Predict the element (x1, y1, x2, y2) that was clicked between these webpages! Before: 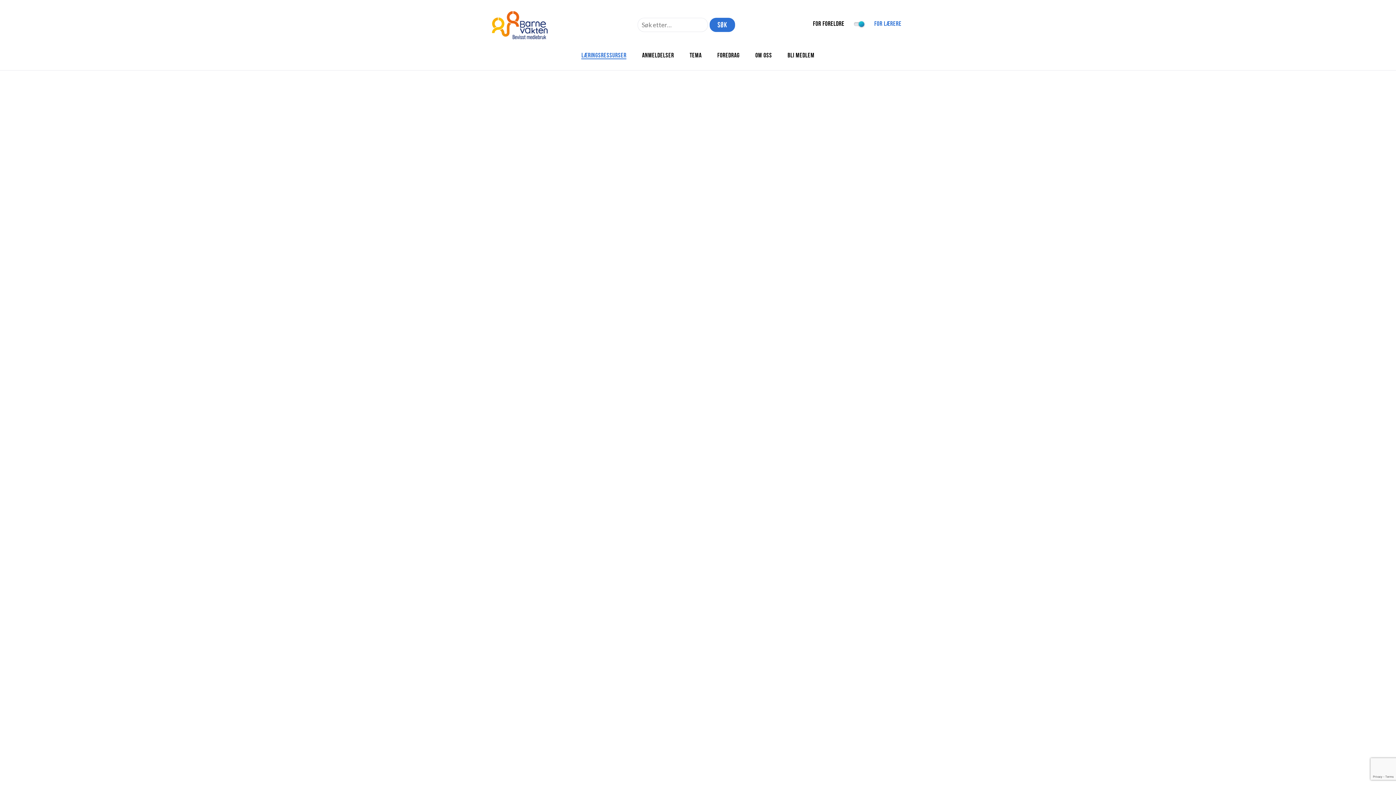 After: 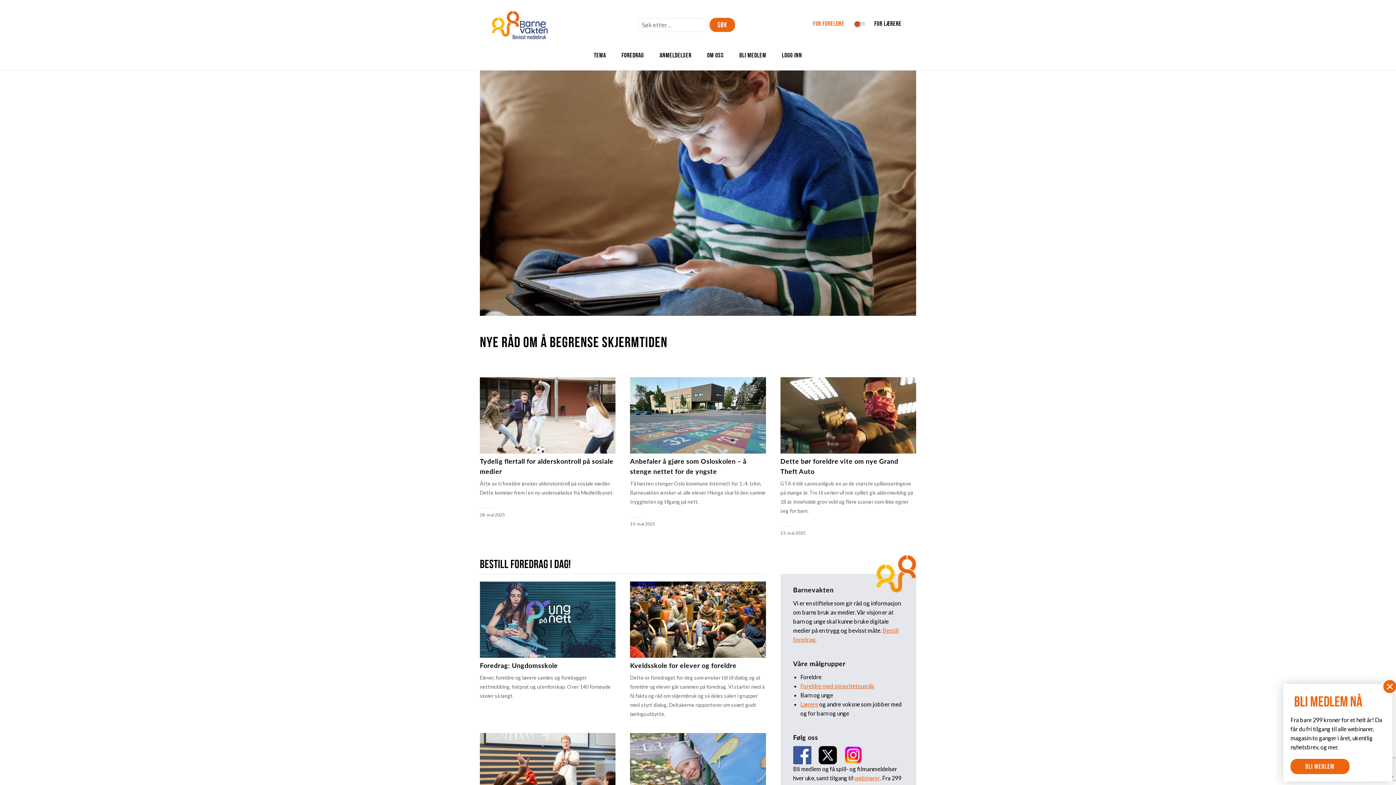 Action: bbox: (849, 21, 869, 28)